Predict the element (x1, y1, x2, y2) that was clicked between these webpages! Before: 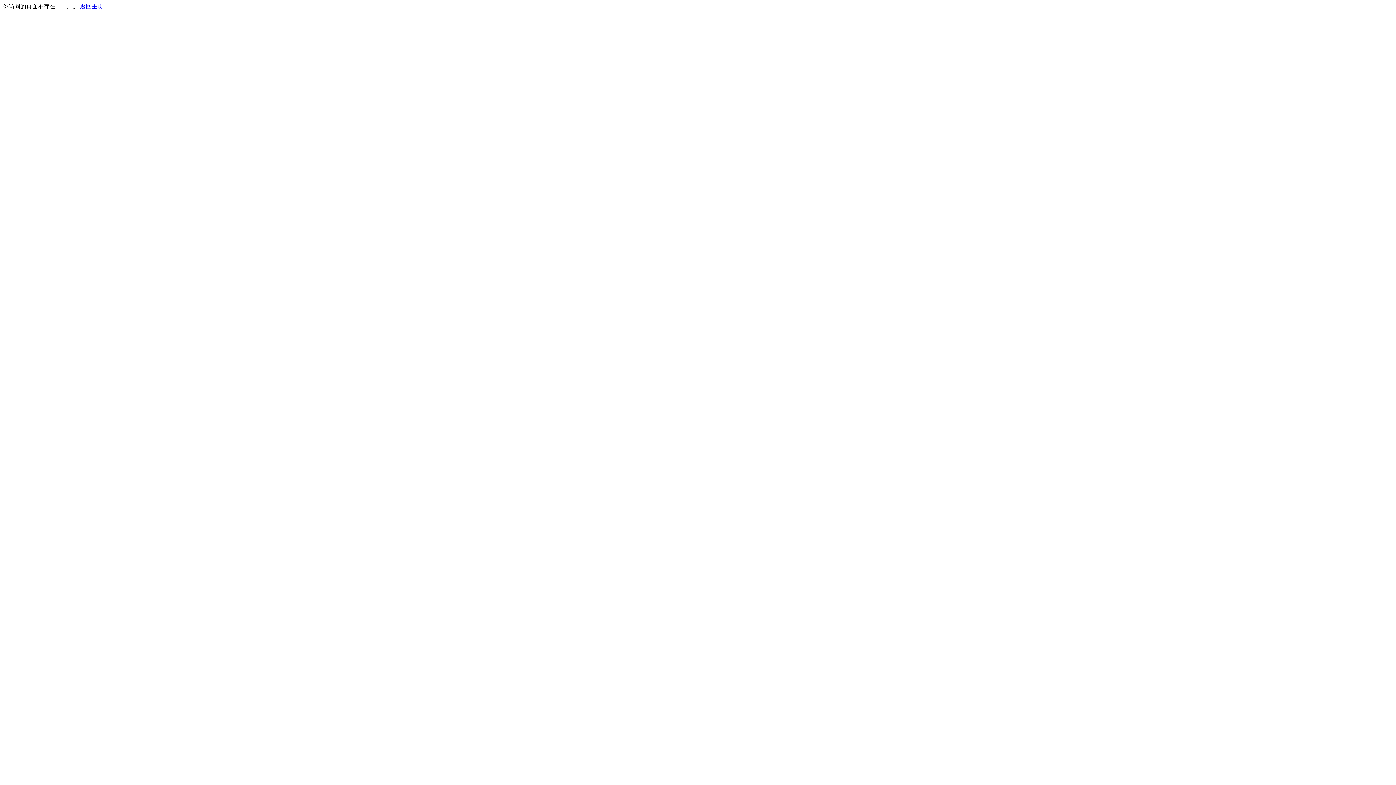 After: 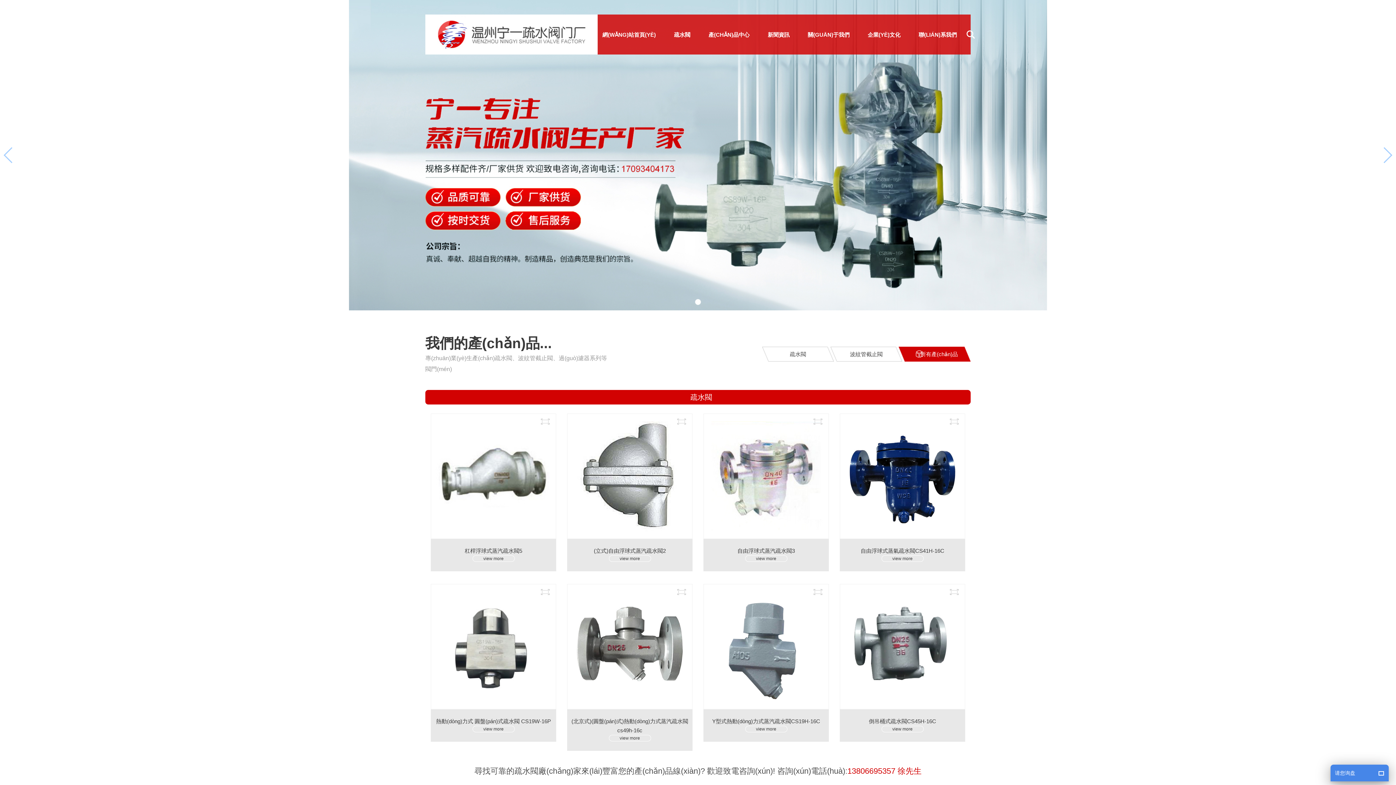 Action: label: 返回主页 bbox: (80, 3, 103, 9)